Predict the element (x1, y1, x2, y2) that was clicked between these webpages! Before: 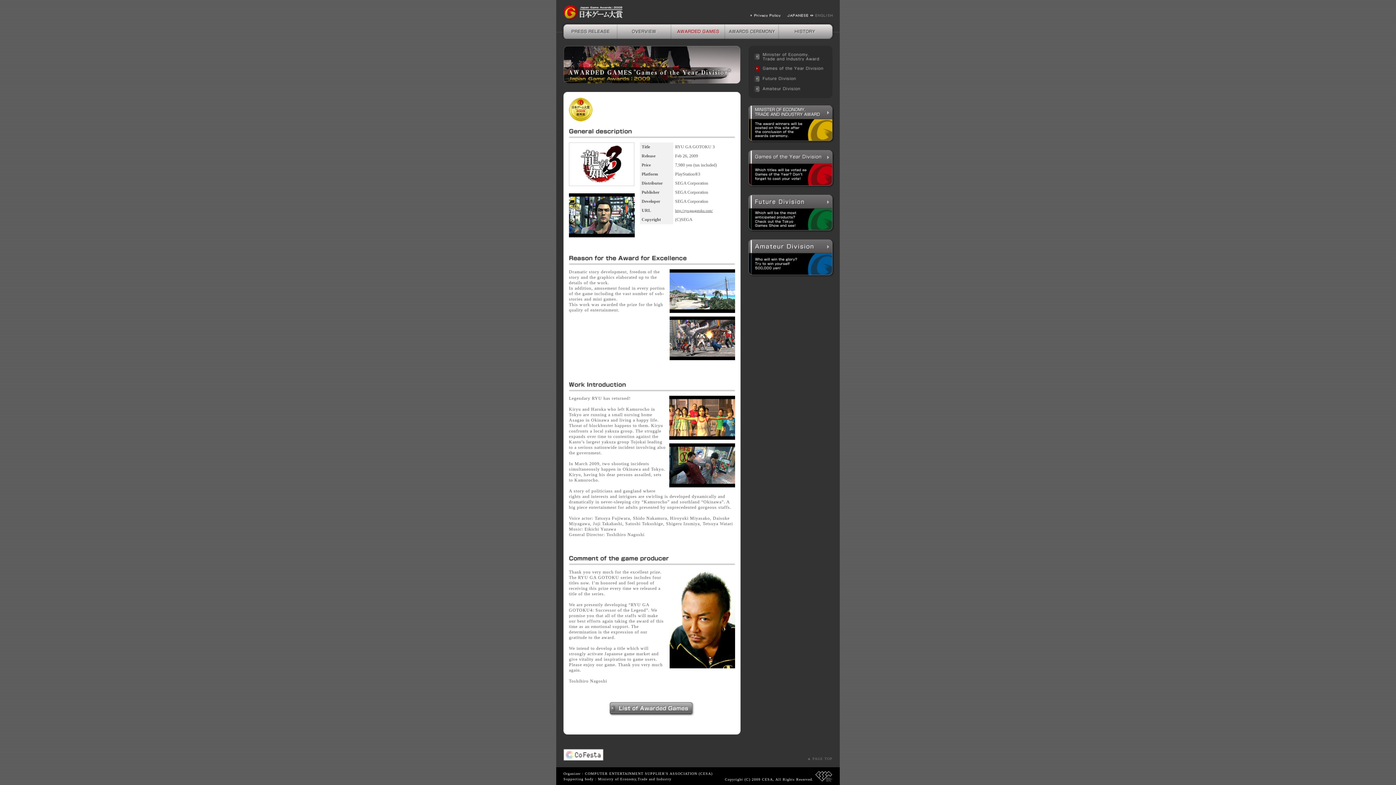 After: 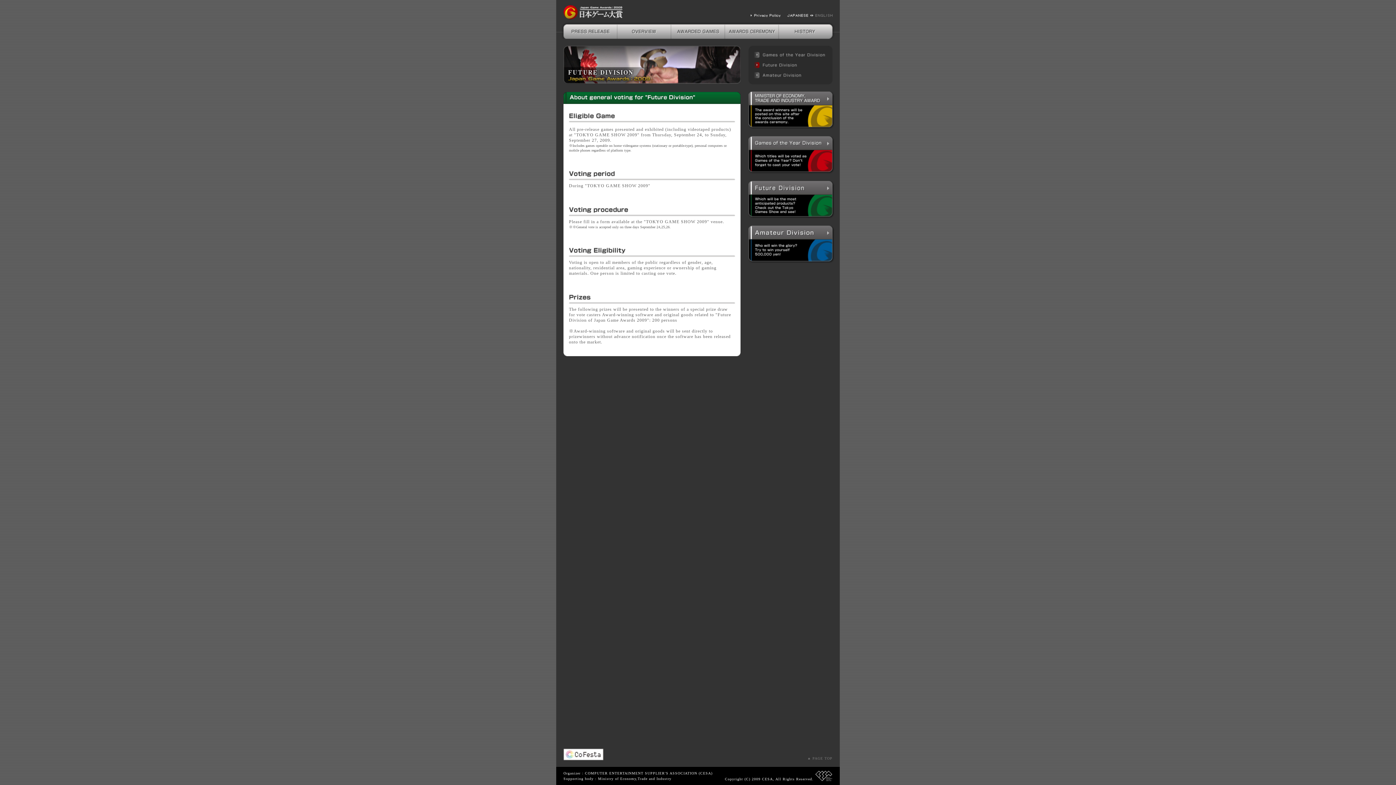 Action: bbox: (748, 228, 834, 233)